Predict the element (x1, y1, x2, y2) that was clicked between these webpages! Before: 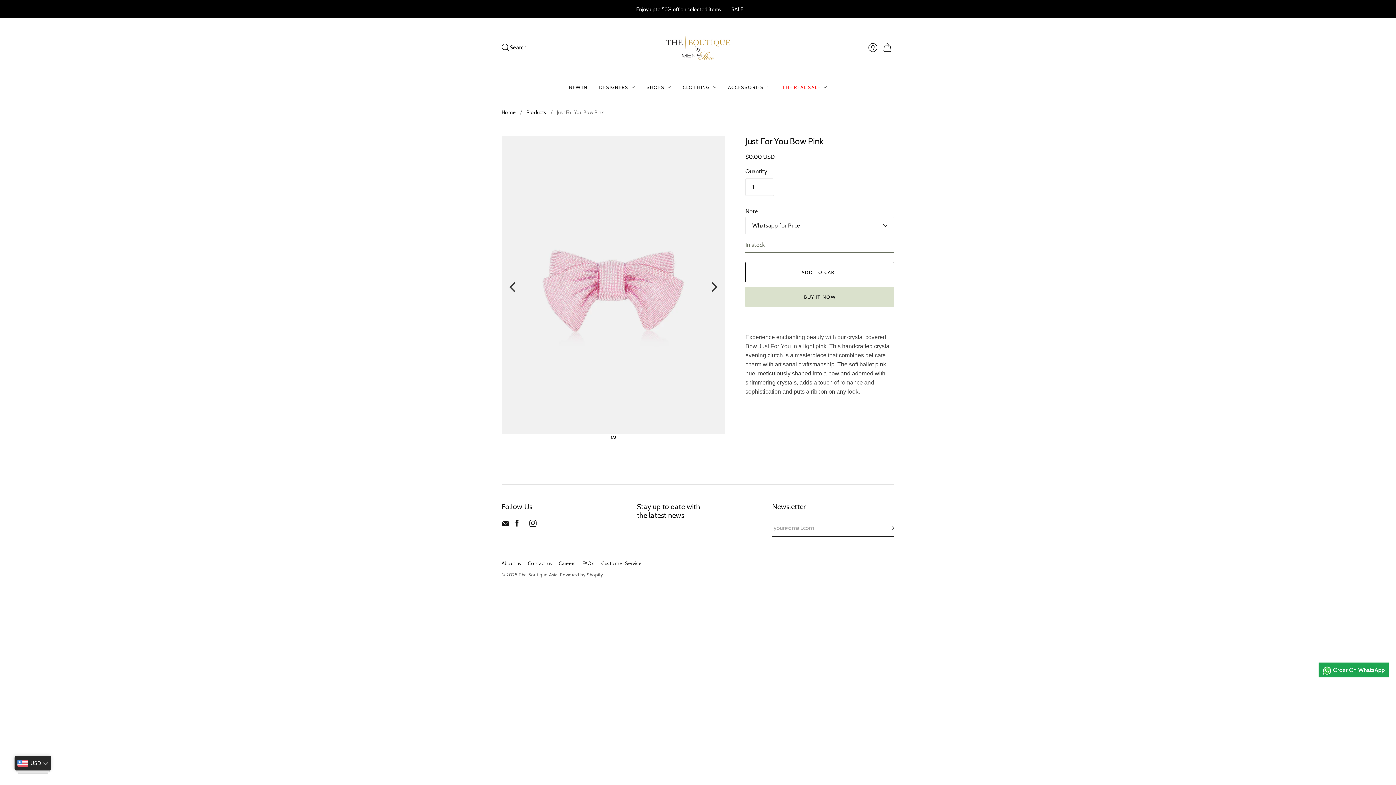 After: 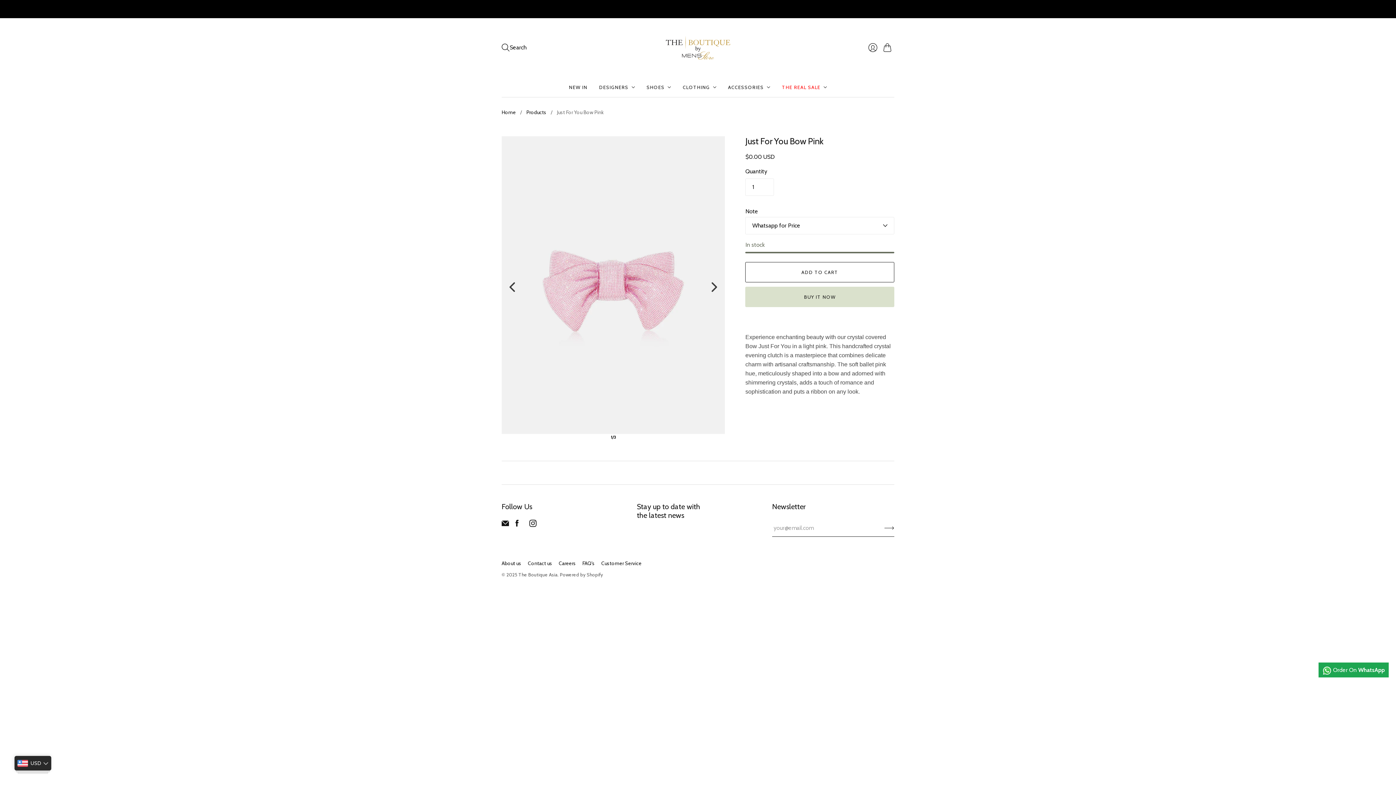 Action: label:  Order On WhatsApp bbox: (1318, 666, 1389, 675)